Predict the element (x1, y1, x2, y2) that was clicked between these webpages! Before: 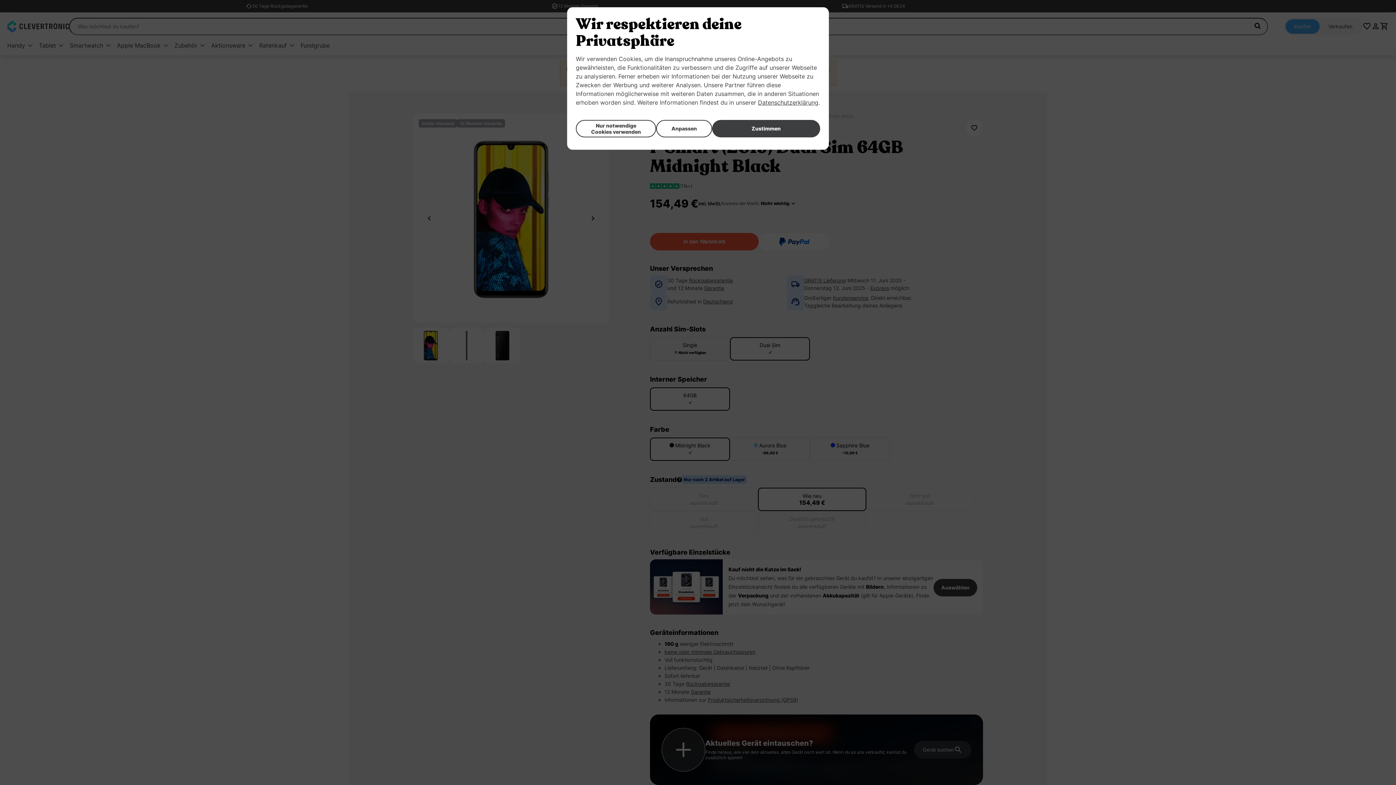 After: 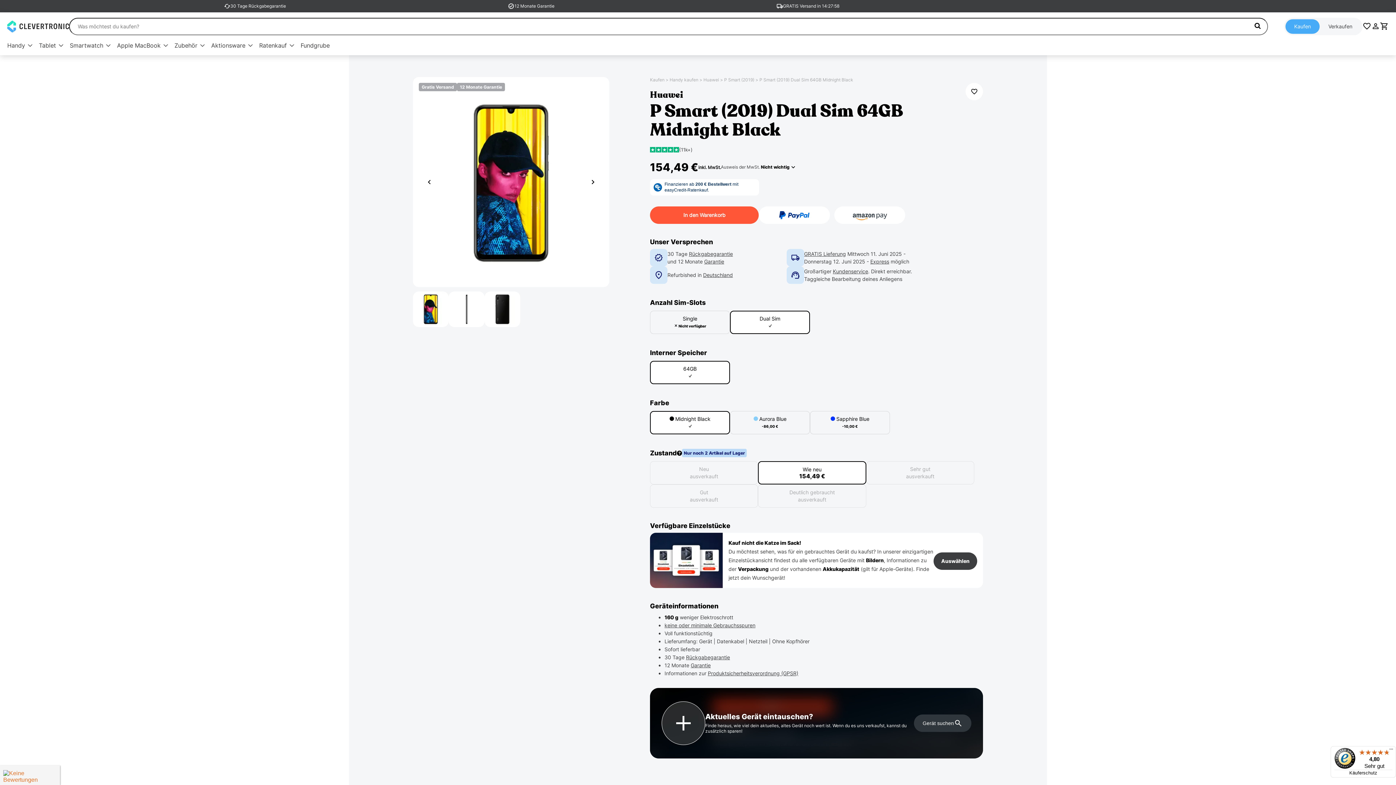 Action: bbox: (712, 119, 820, 137) label: Zustimmen